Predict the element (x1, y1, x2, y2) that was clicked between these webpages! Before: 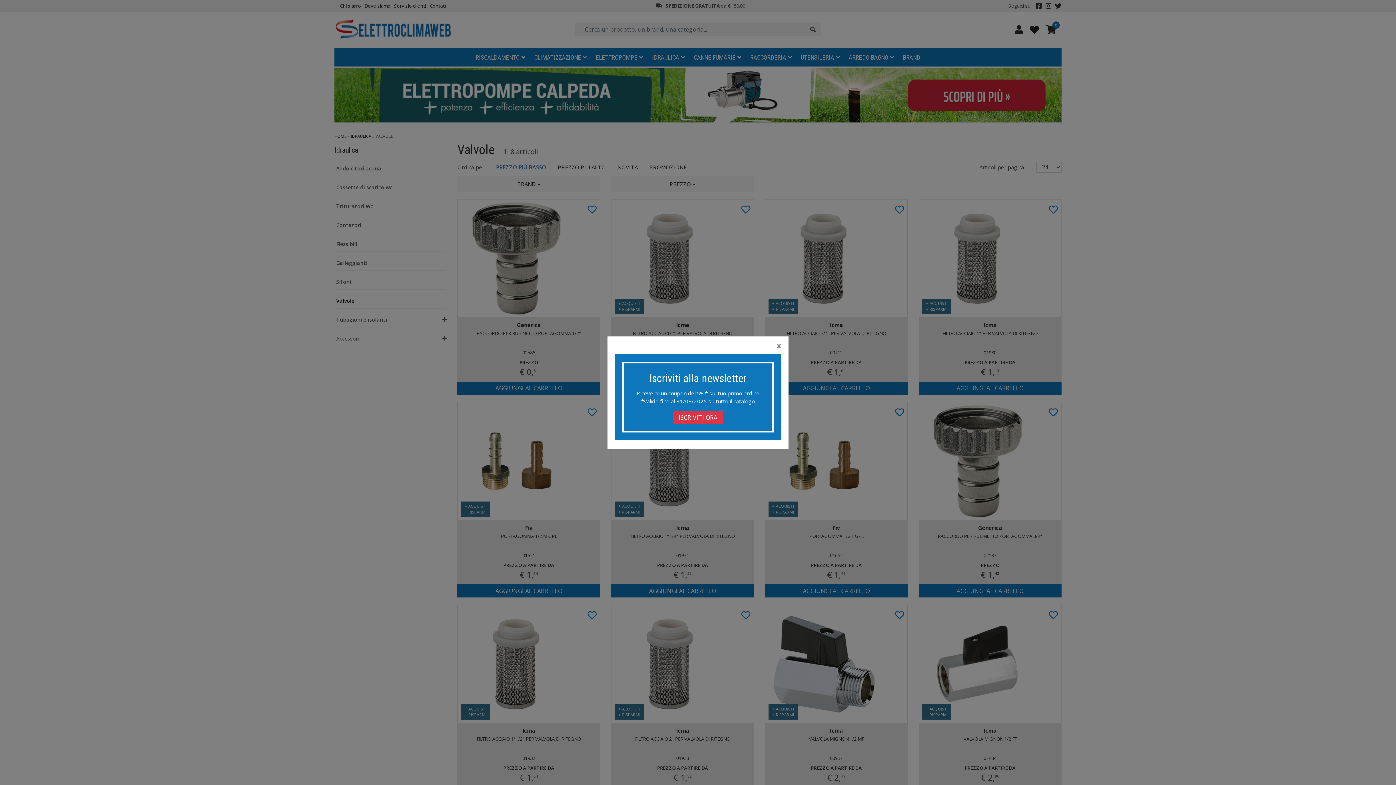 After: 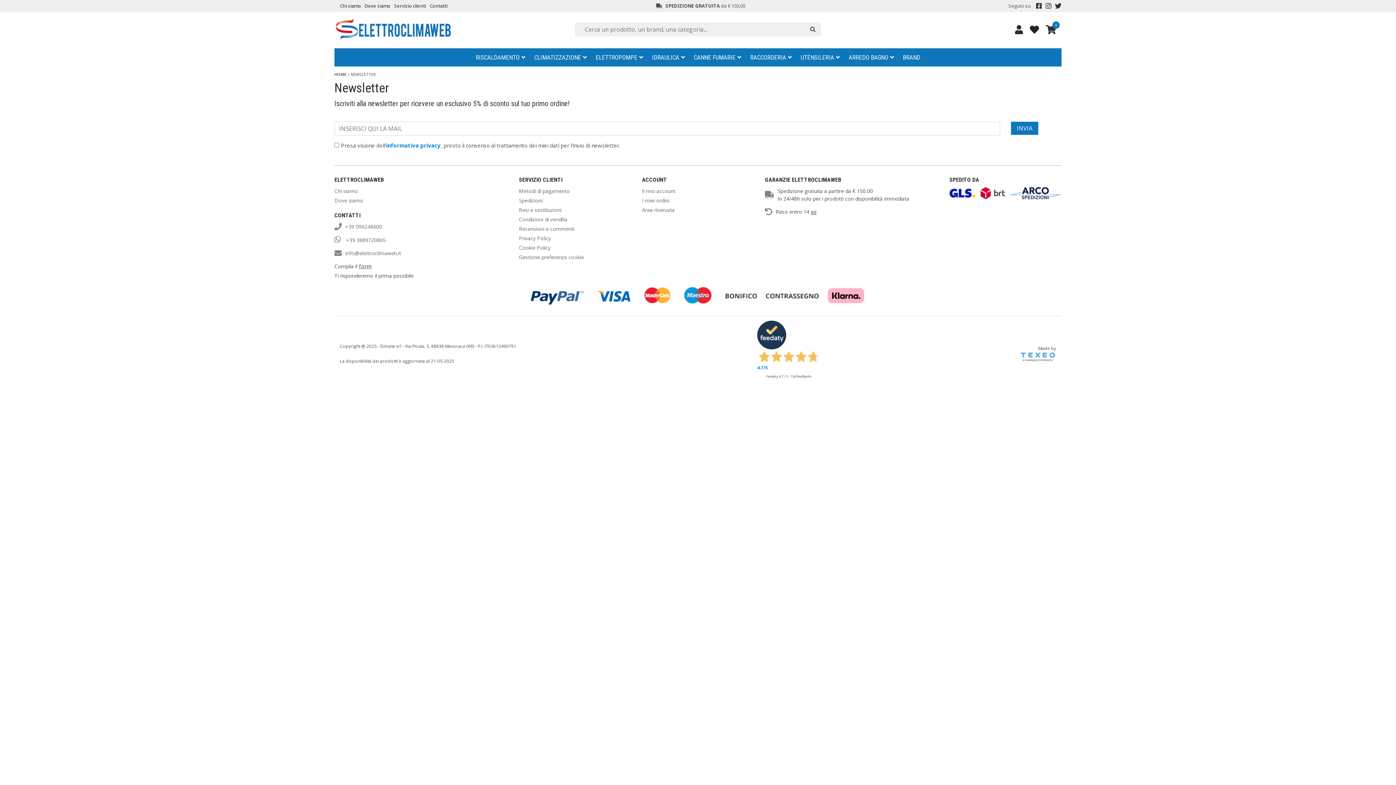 Action: bbox: (673, 411, 723, 424) label: ISCRIVITI ORA